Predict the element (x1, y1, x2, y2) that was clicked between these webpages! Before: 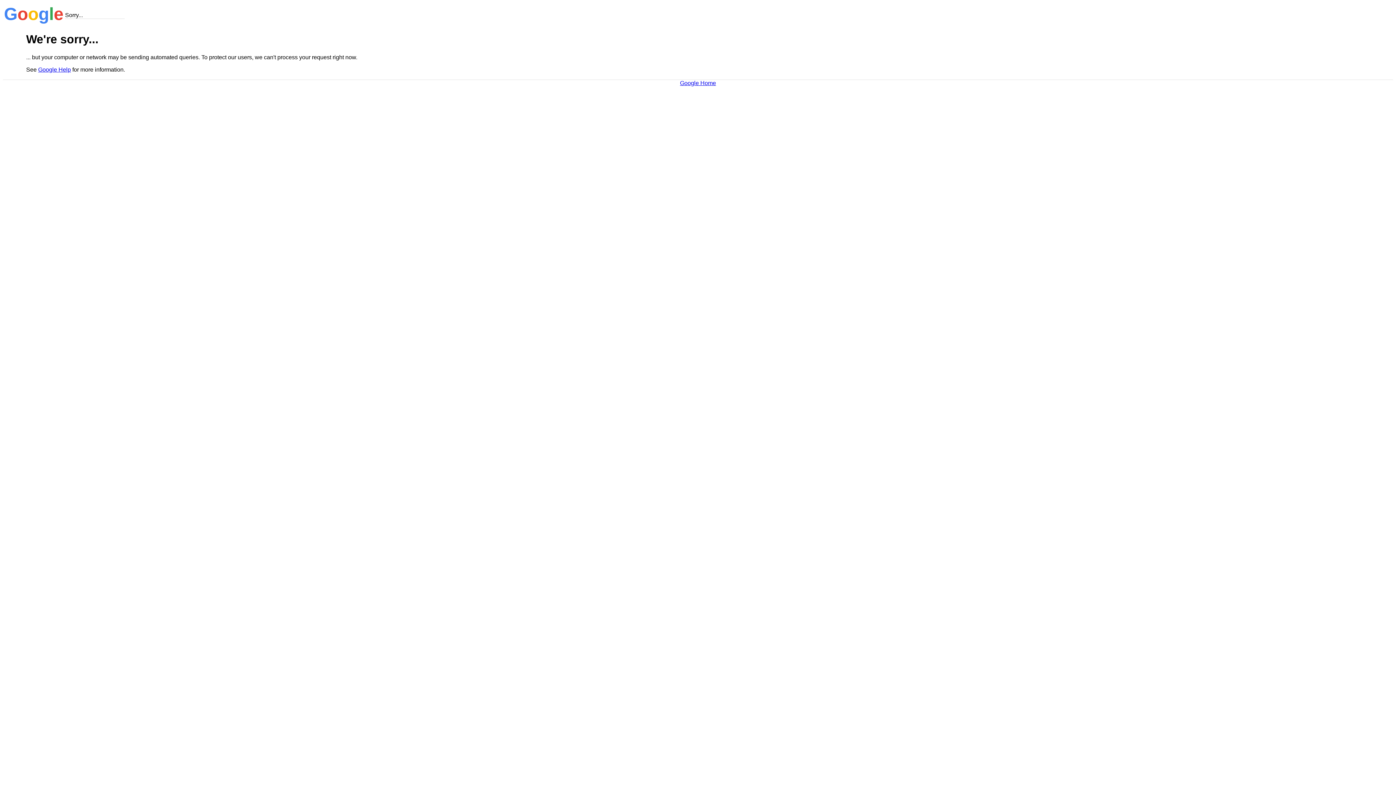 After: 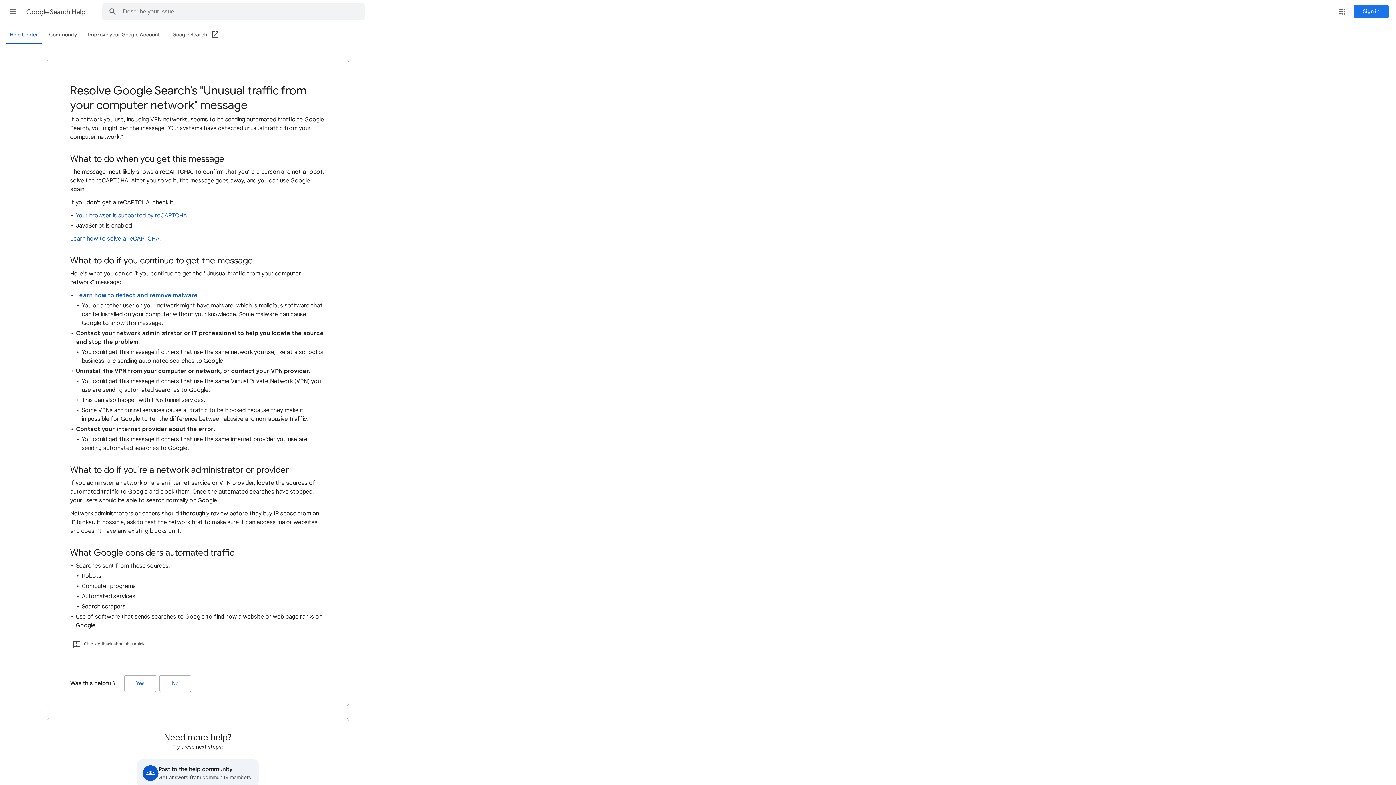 Action: bbox: (38, 66, 70, 72) label: Google Help